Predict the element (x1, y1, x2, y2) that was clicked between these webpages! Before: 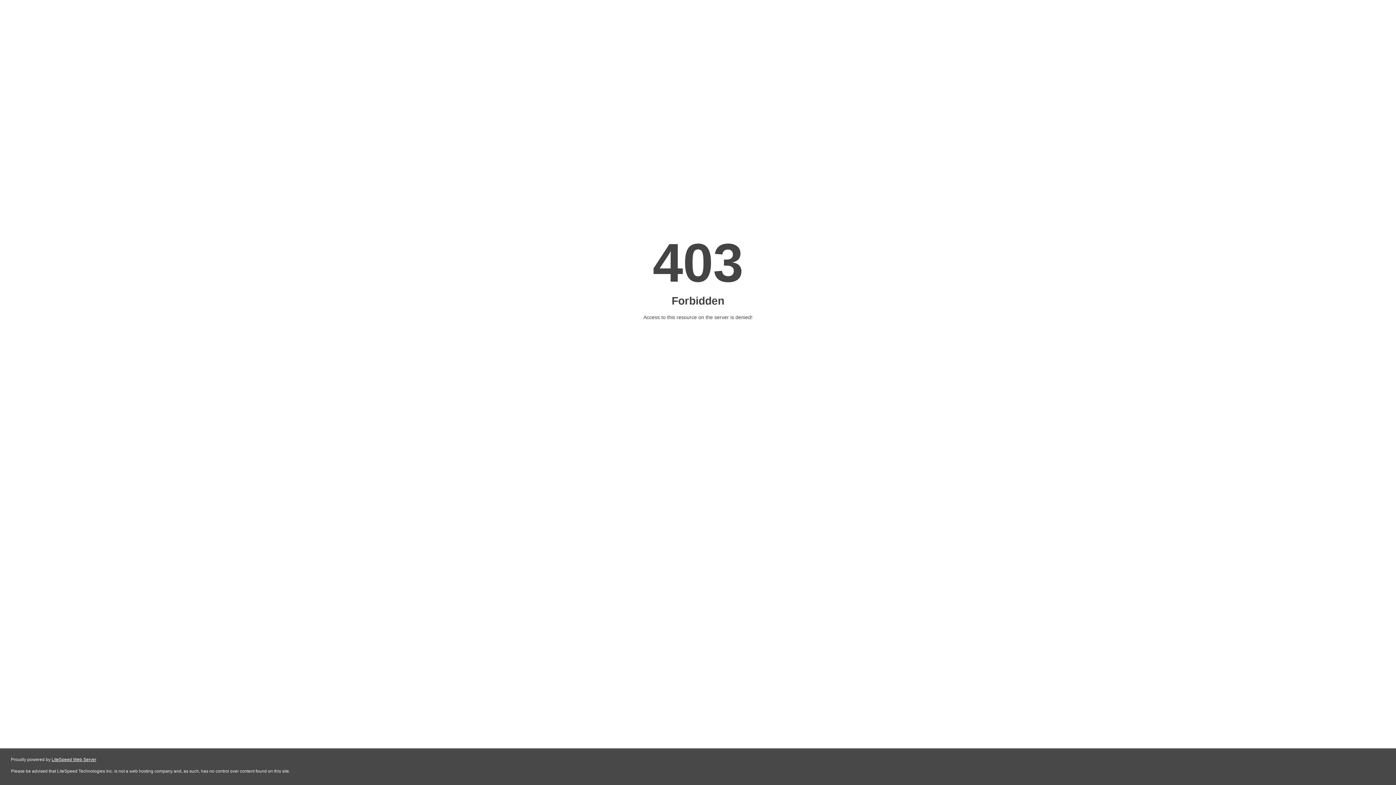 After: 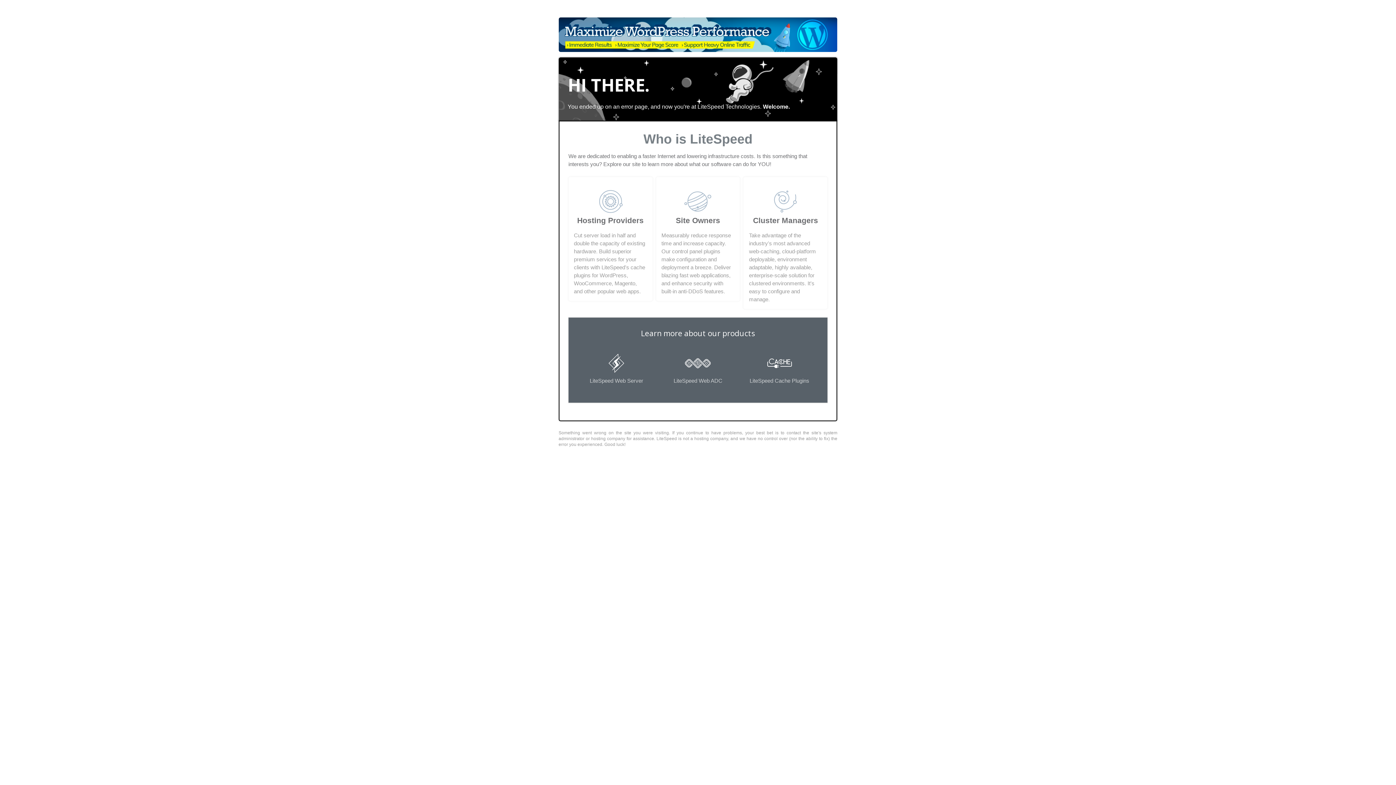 Action: bbox: (51, 757, 96, 762) label: LiteSpeed Web Server